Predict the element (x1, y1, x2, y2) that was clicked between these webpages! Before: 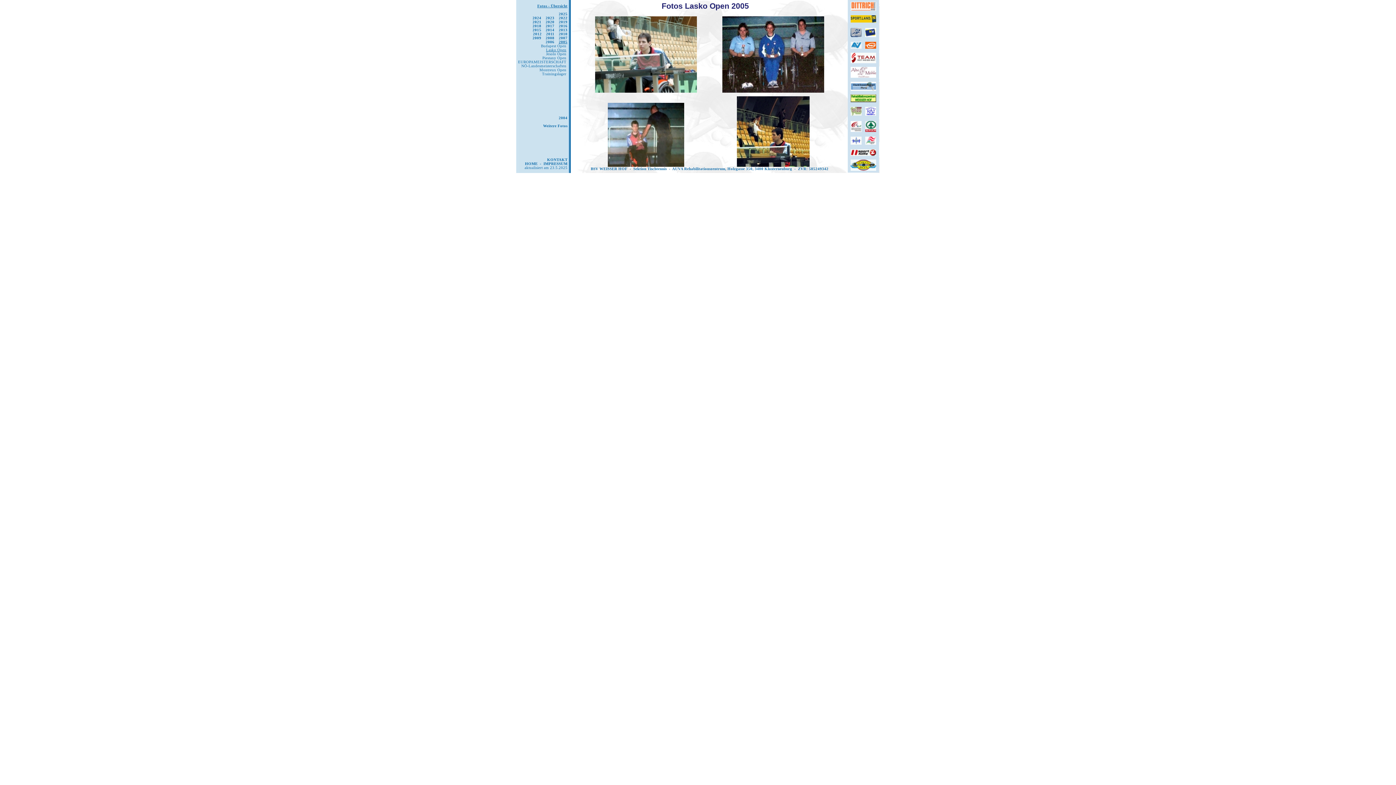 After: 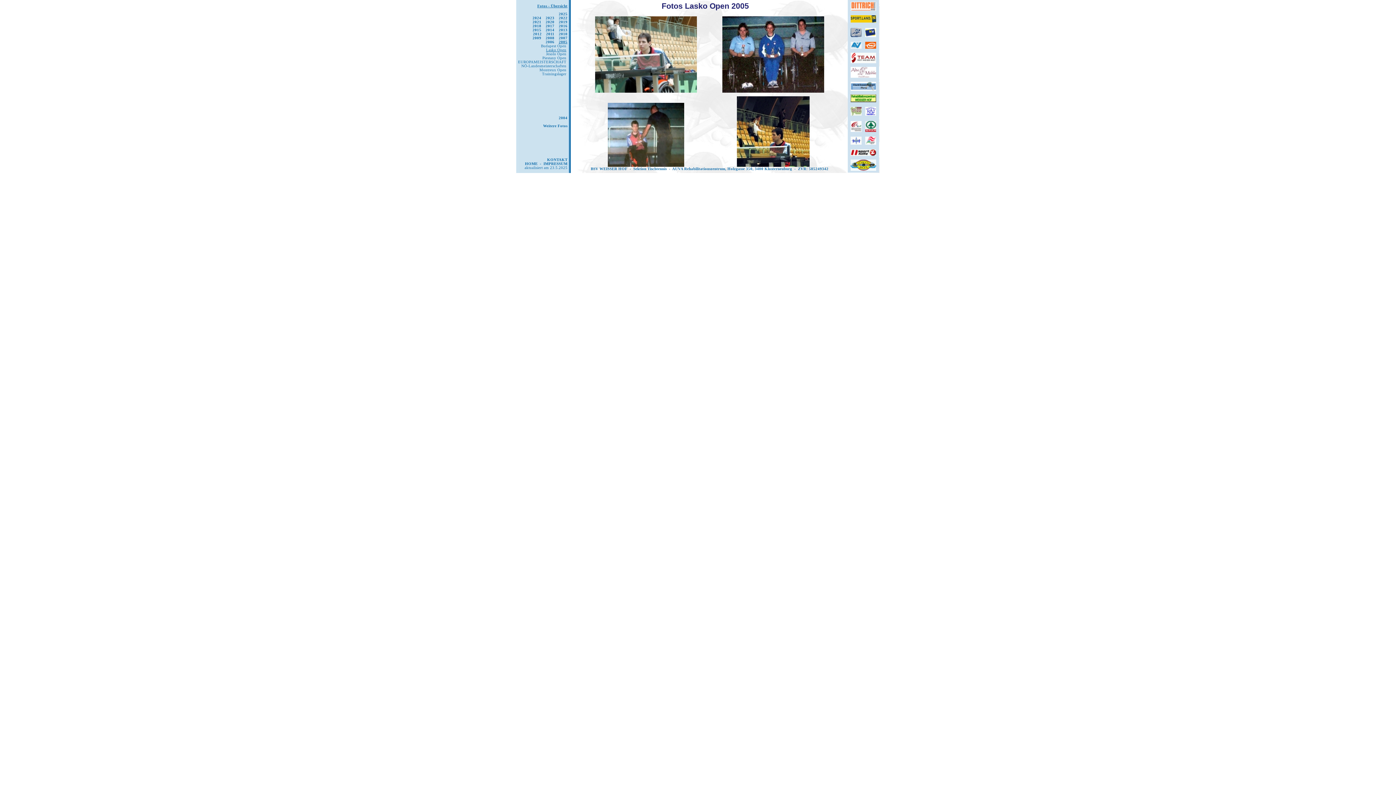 Action: bbox: (850, 5, 876, 12)